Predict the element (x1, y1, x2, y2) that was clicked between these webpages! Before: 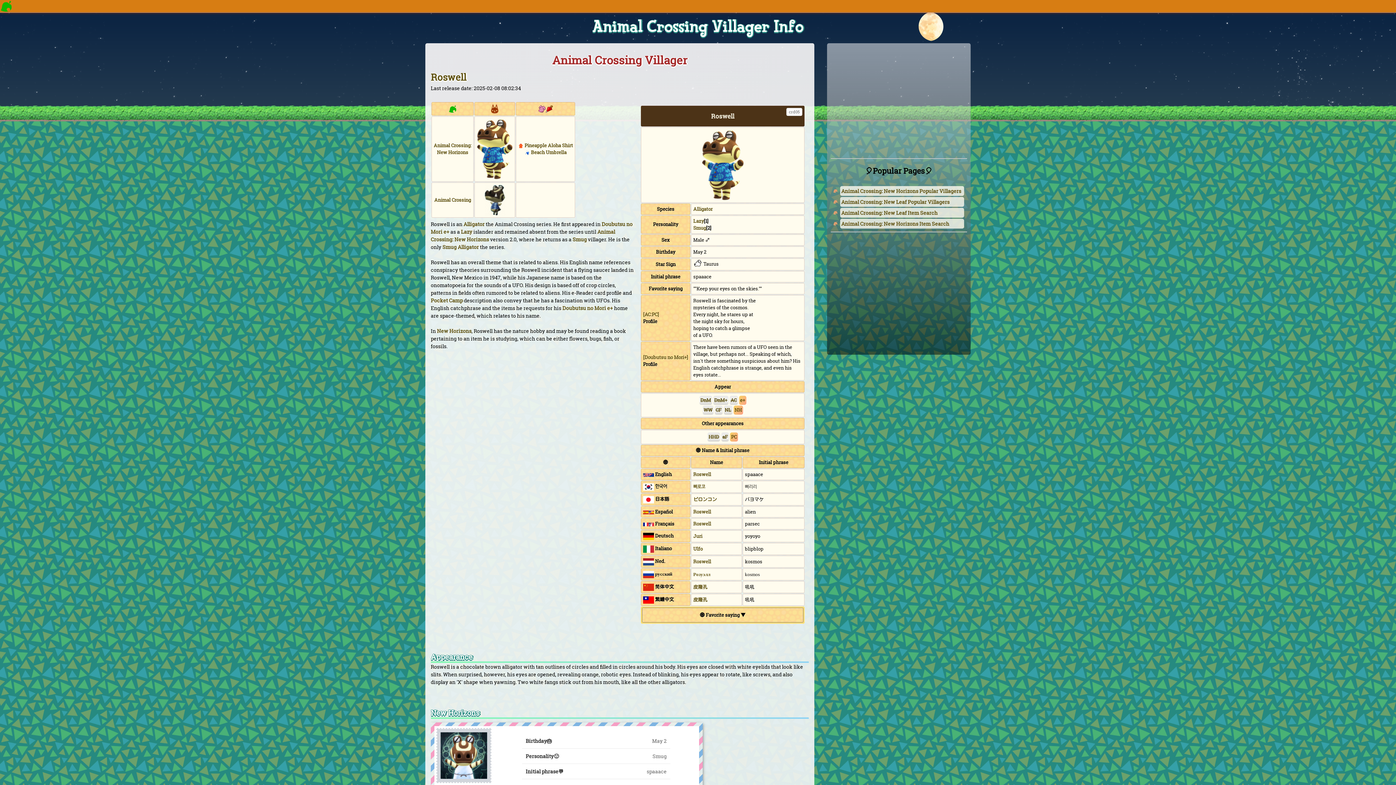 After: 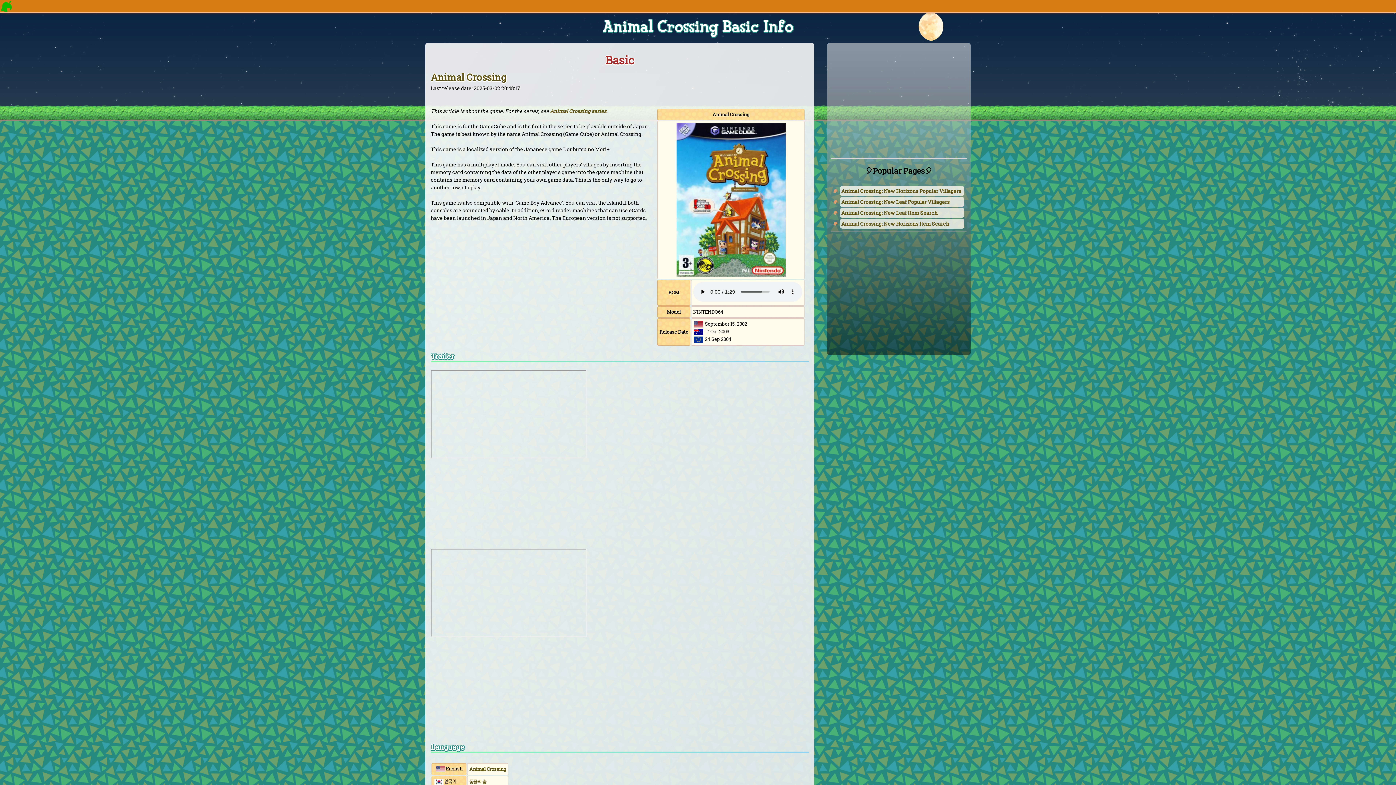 Action: label: AC bbox: (729, 397, 738, 403)